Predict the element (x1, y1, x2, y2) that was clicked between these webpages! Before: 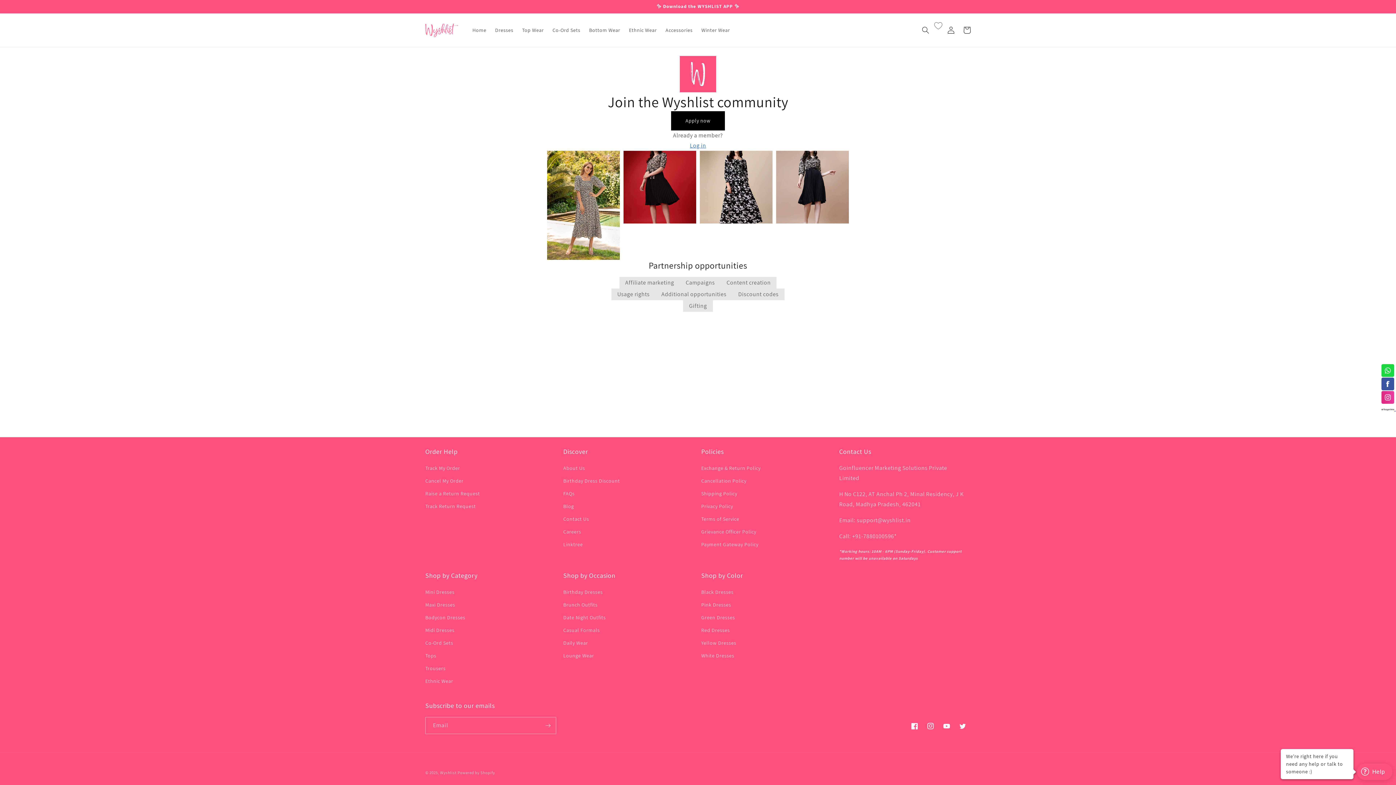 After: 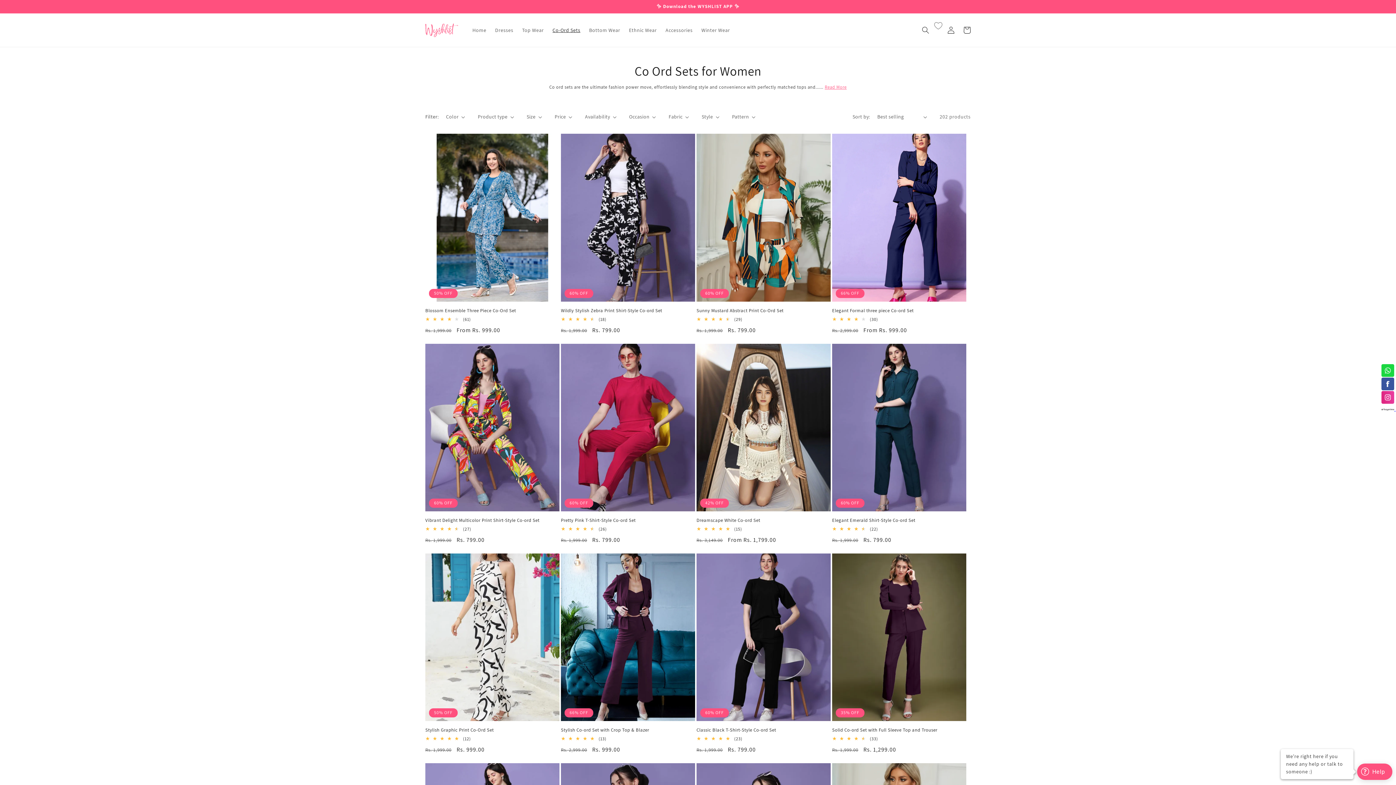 Action: bbox: (425, 637, 453, 649) label: Co-Ord Sets